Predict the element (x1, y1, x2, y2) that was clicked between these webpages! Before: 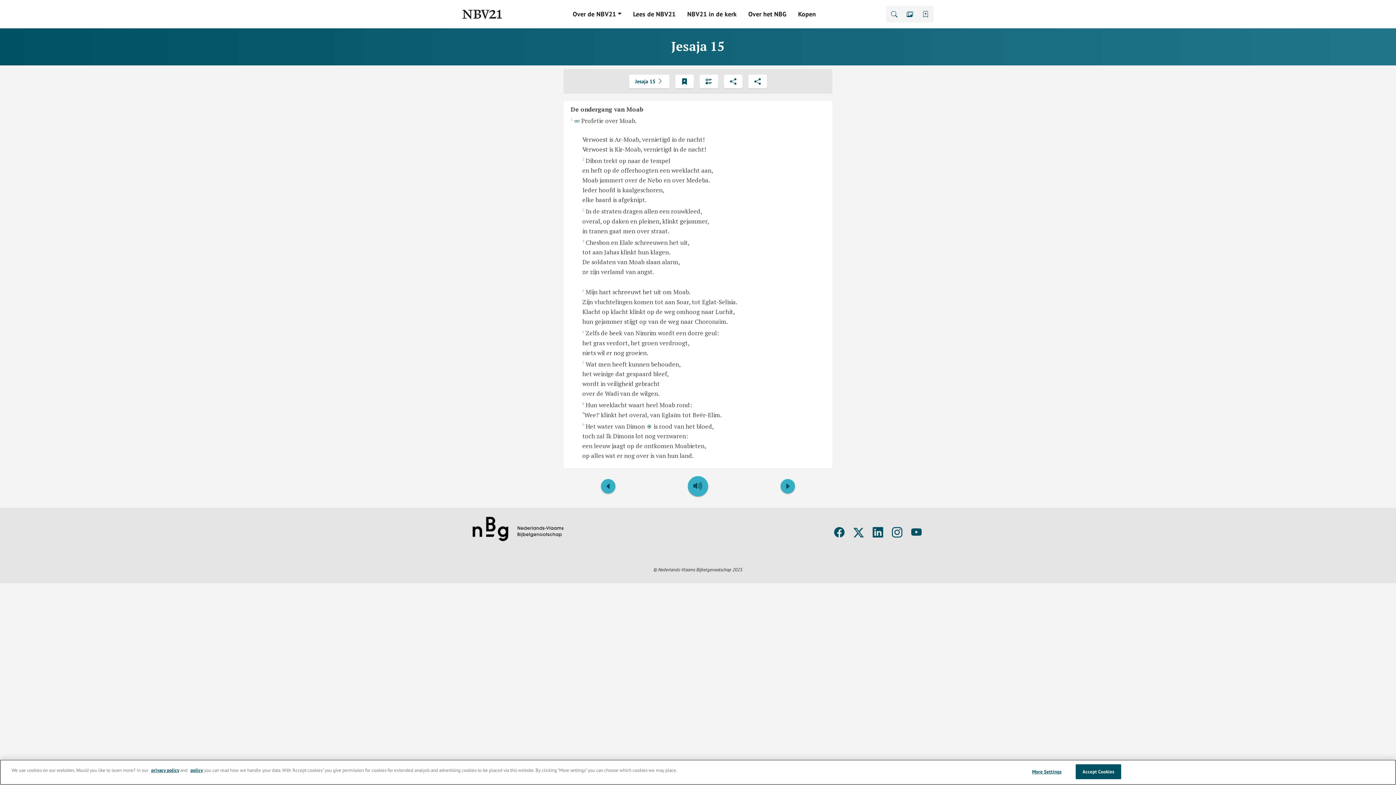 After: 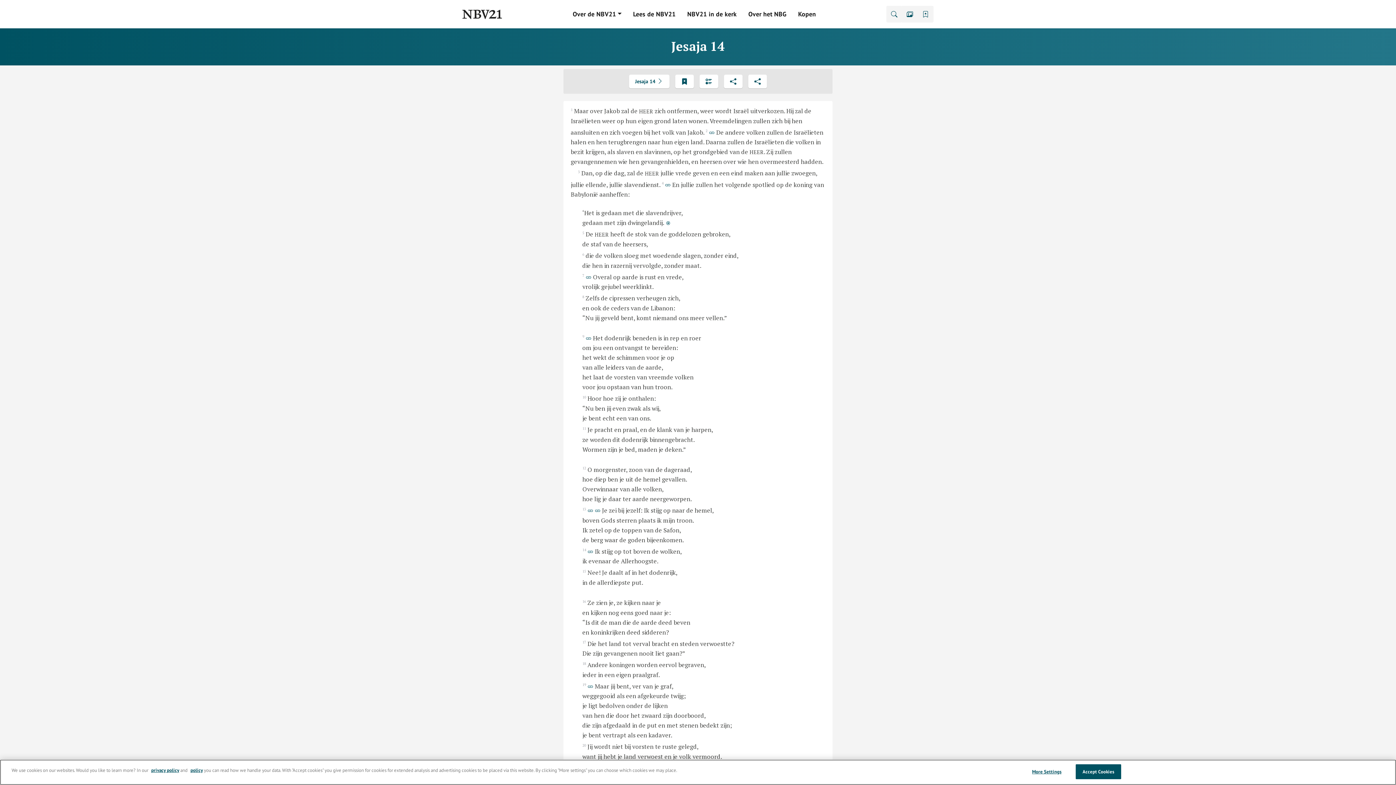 Action: bbox: (596, 476, 620, 496)